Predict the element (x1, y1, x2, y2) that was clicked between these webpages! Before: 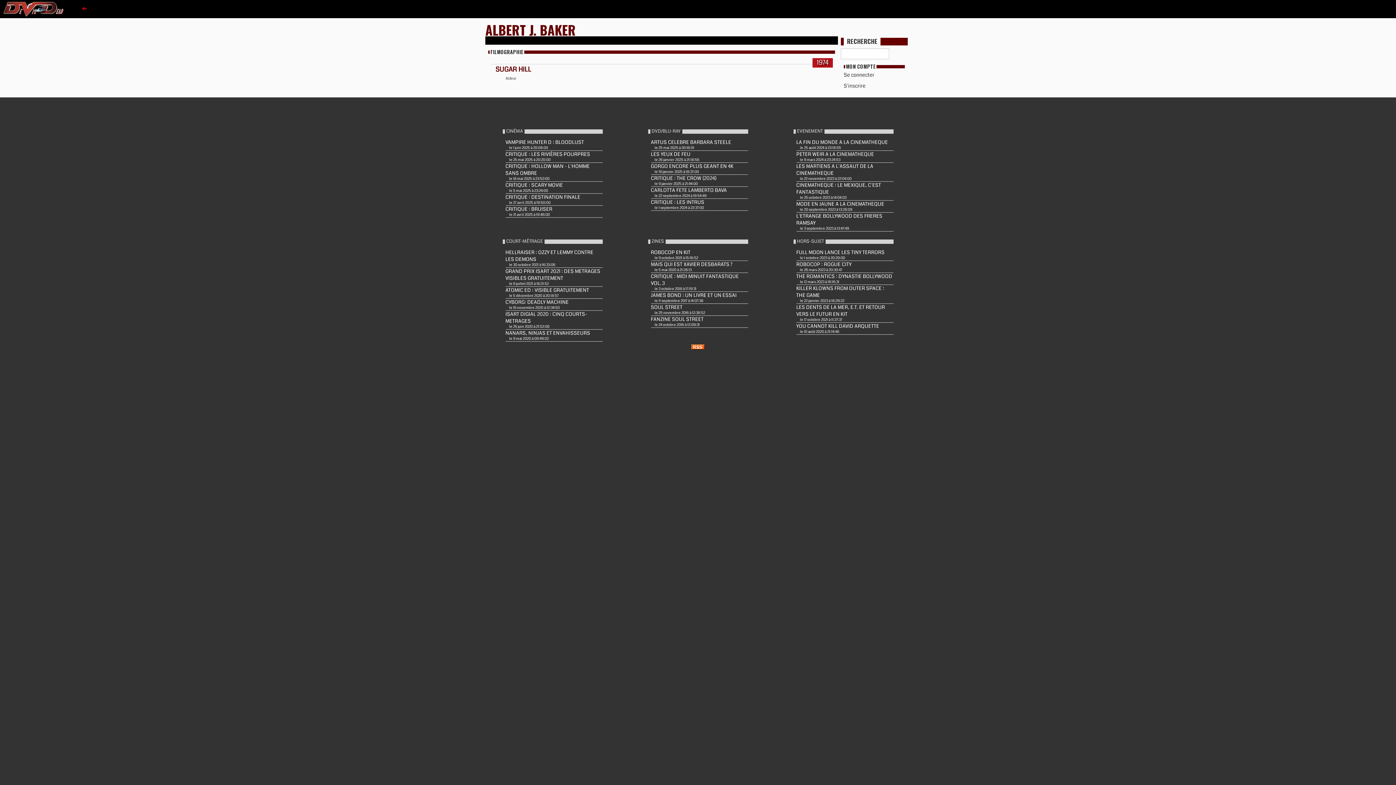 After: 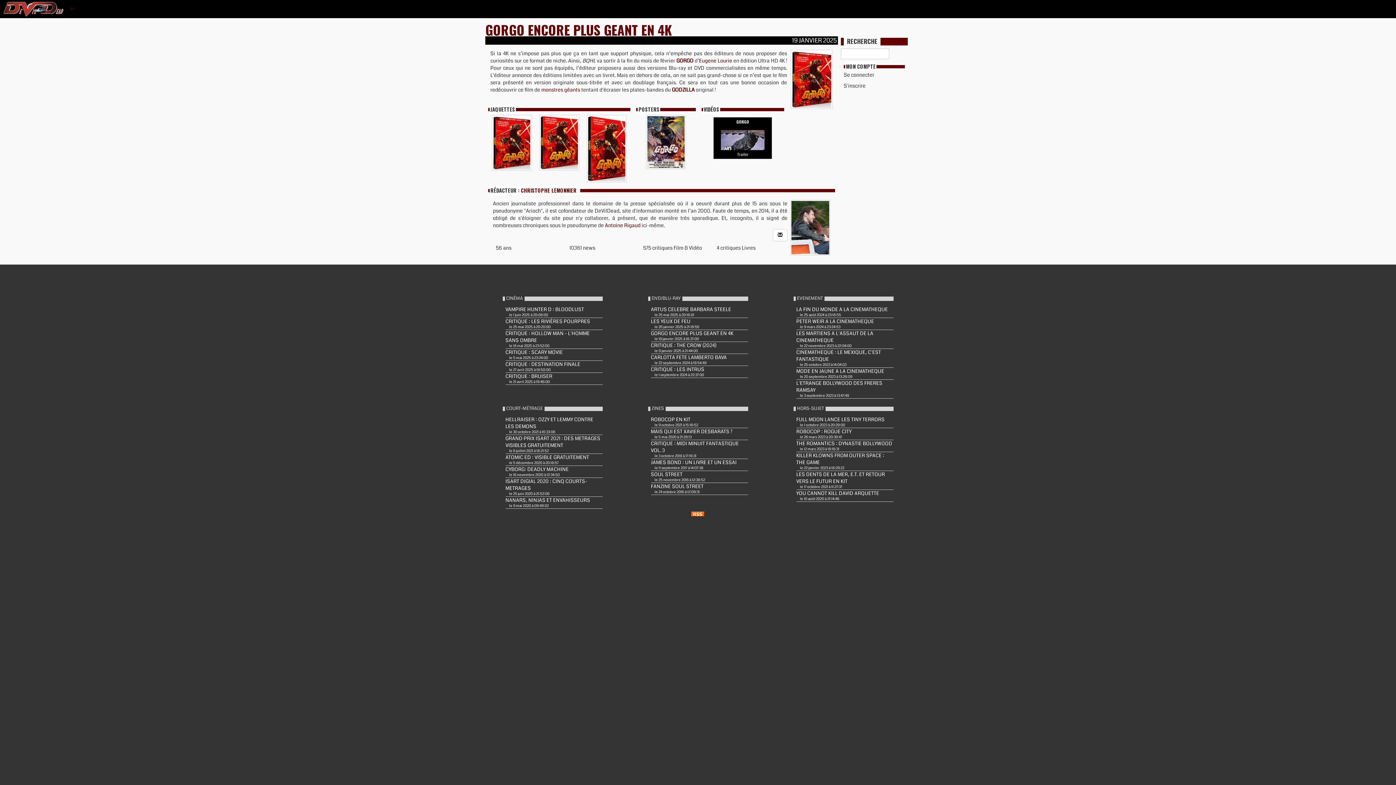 Action: label: GORGO ENCORE PLUS GEANT EN 4K
le 19 janvier 2025 à 18:37:00 bbox: (648, 162, 748, 174)